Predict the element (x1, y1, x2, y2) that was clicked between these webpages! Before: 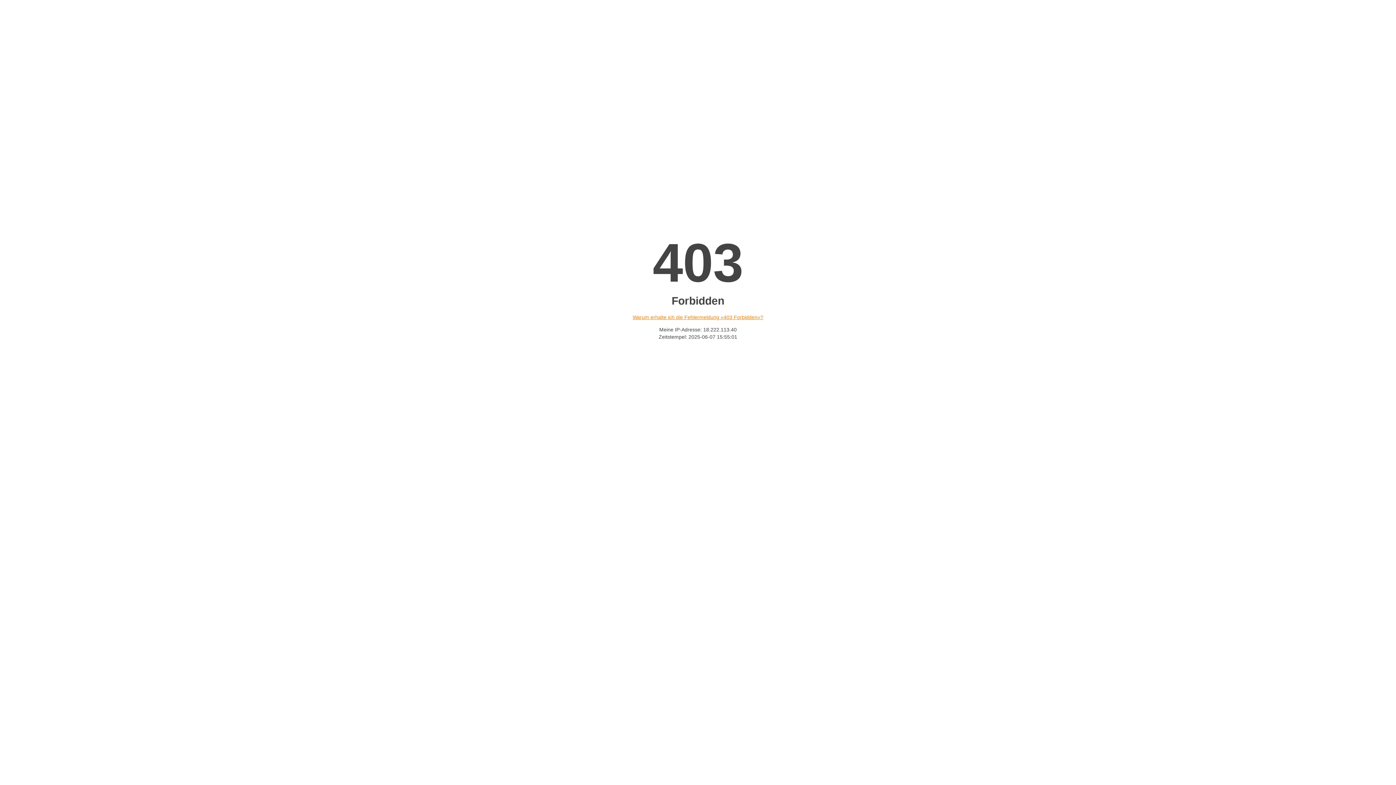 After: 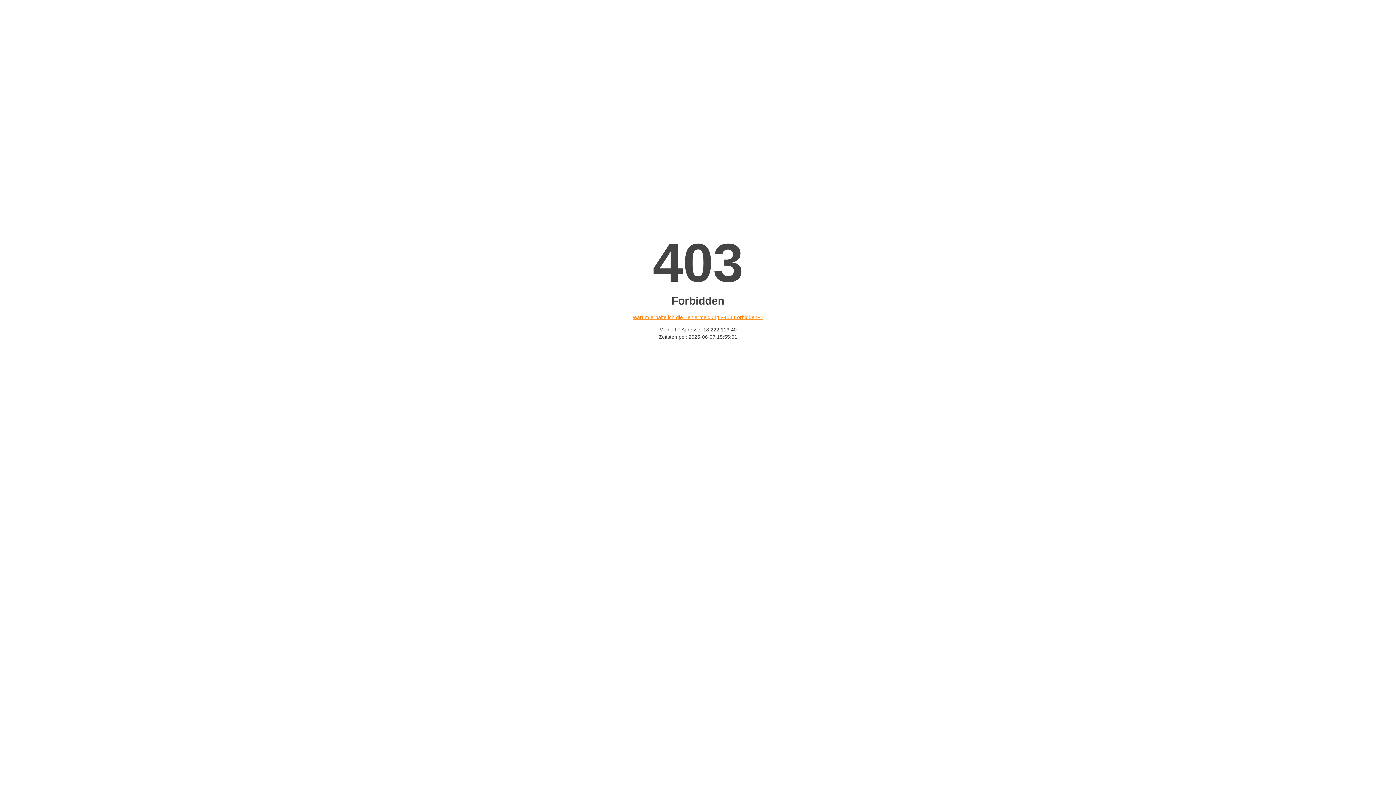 Action: bbox: (632, 314, 763, 320) label: Warum erhalte ich die Fehlermeldung «403 Forbidden»?